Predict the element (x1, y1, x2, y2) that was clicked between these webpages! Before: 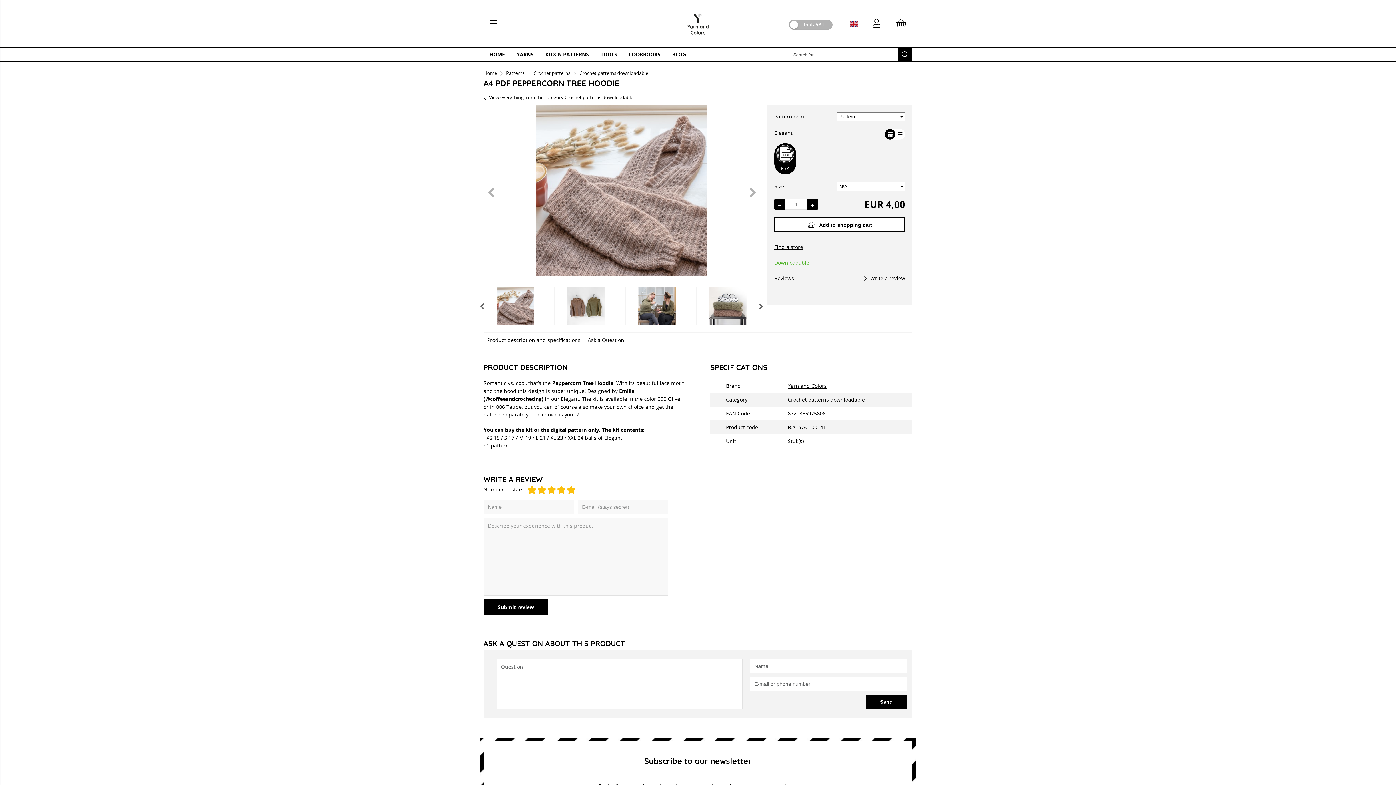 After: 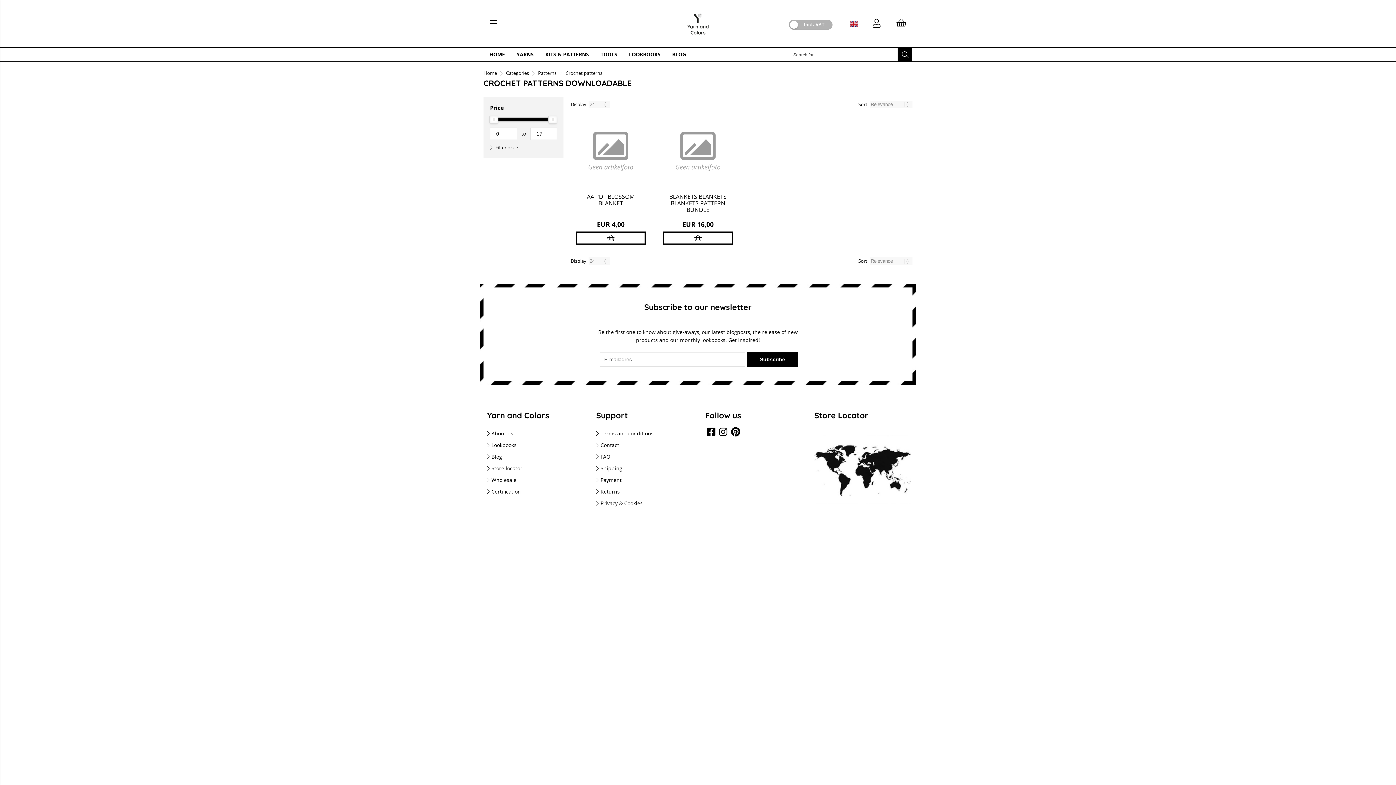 Action: label: Crochet patterns downloadable bbox: (579, 69, 648, 76)